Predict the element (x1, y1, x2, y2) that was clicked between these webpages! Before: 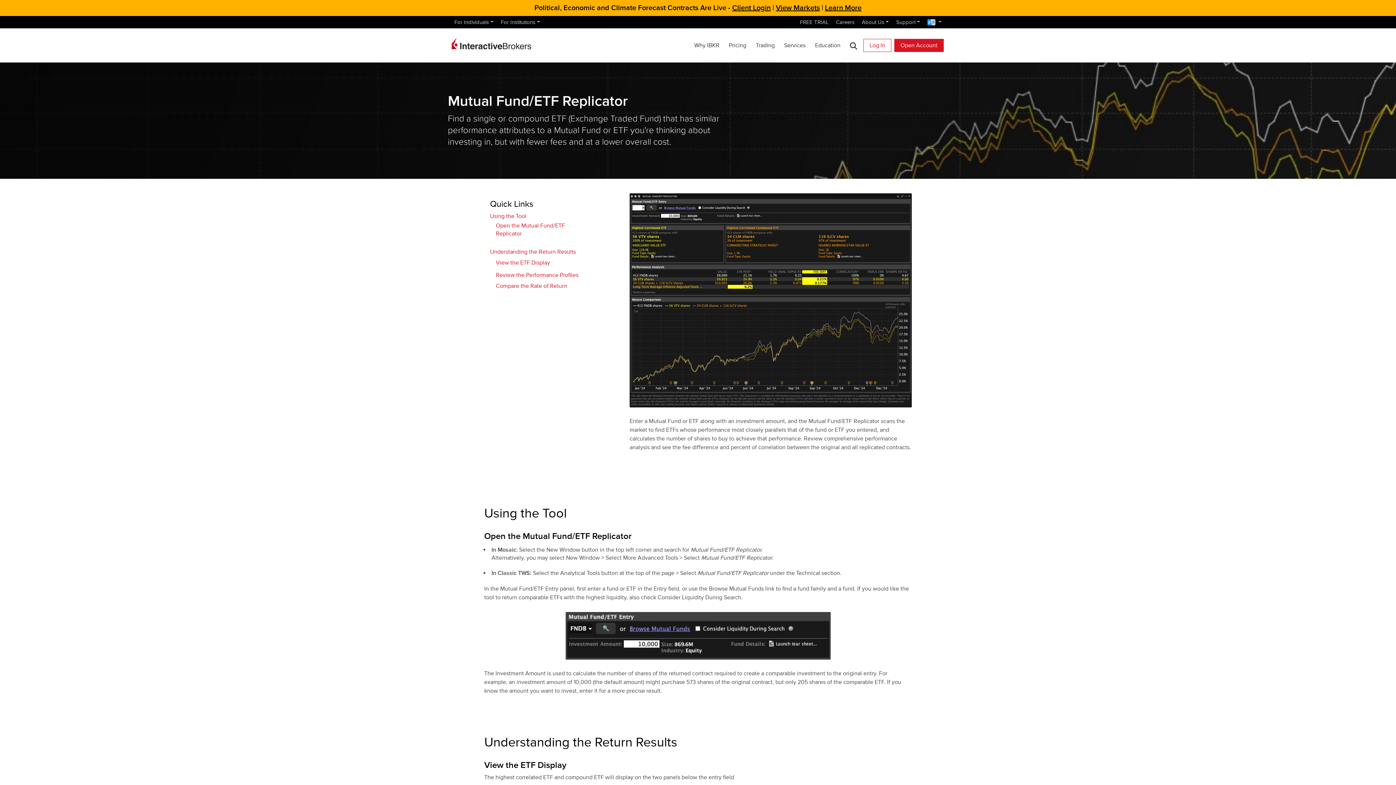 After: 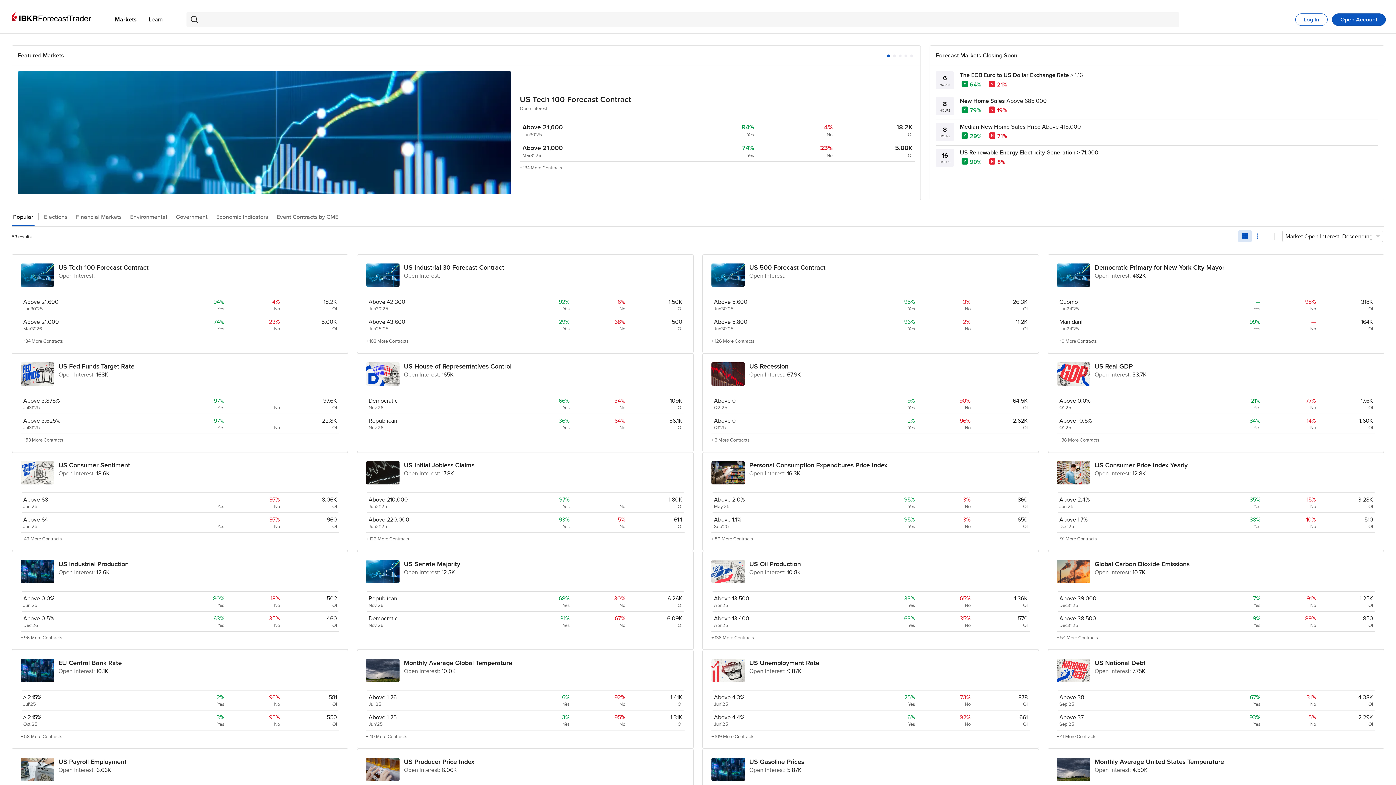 Action: bbox: (776, 2, 820, 13) label: View Markets